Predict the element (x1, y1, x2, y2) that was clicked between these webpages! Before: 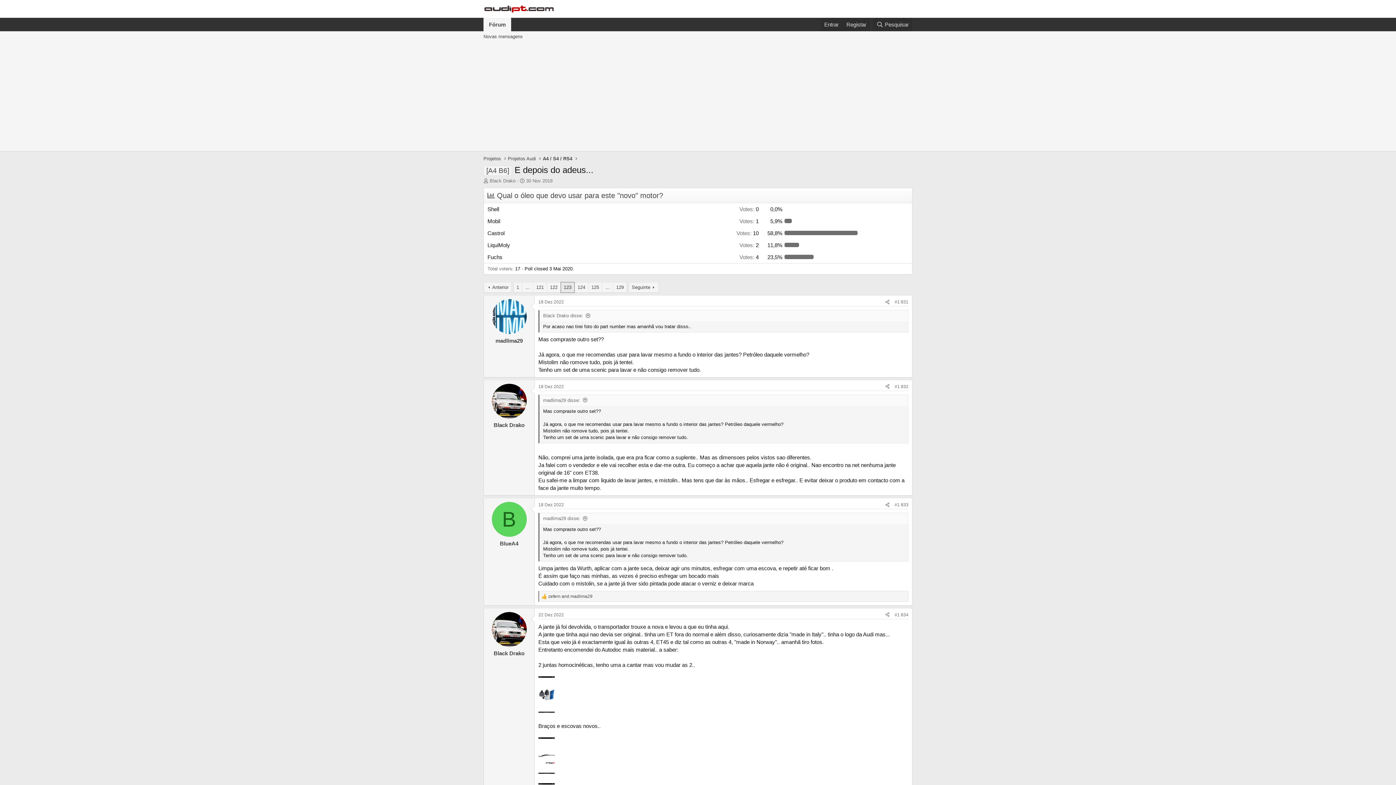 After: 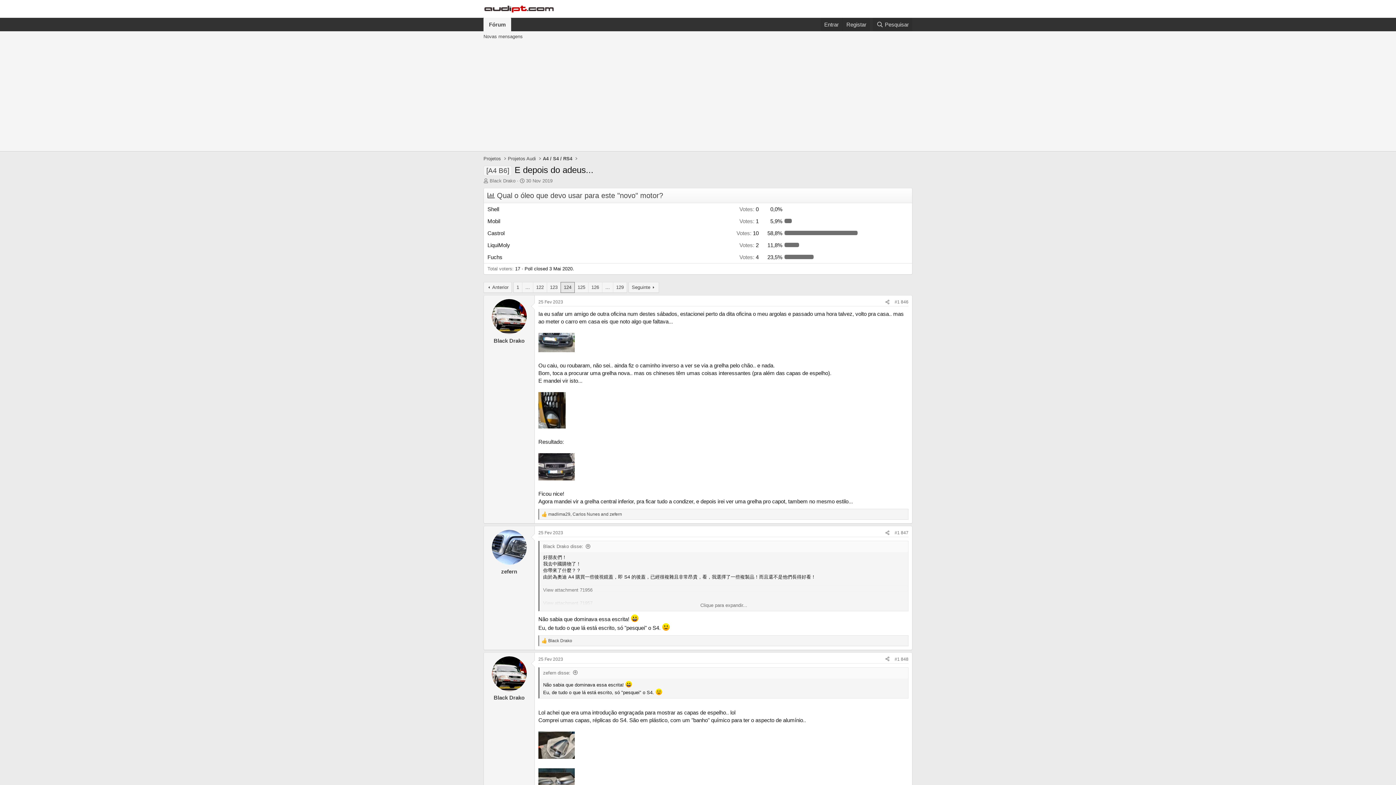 Action: bbox: (574, 282, 588, 292) label: 124